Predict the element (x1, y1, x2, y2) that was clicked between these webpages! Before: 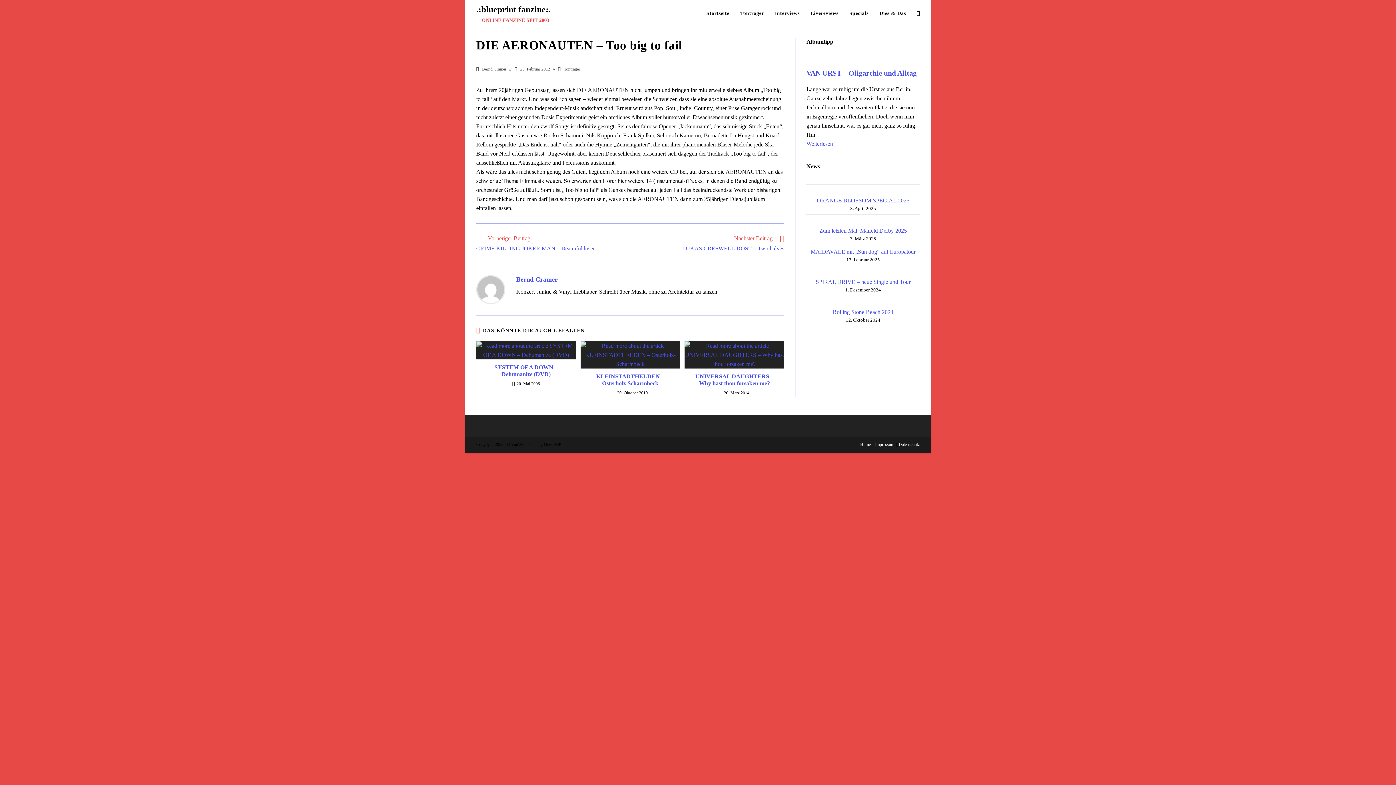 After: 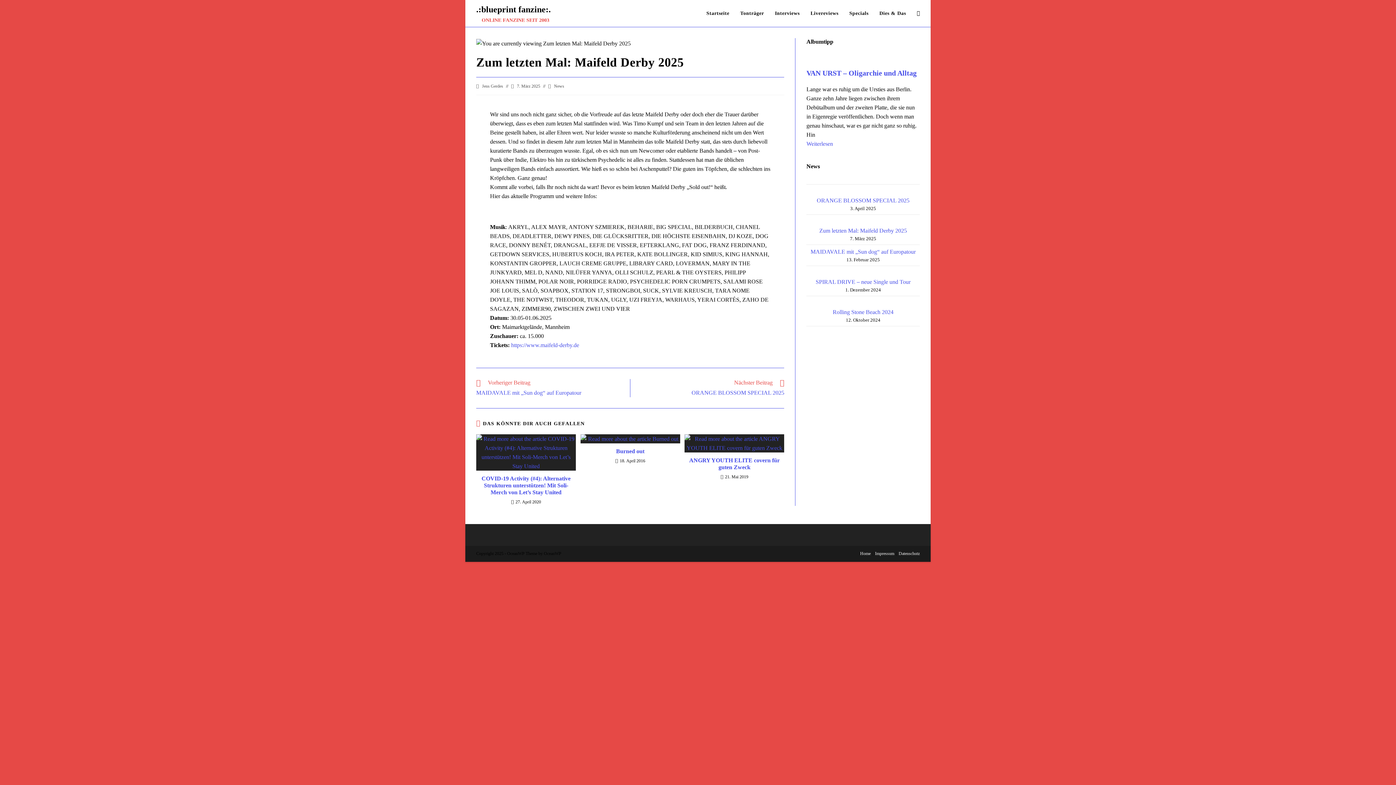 Action: label: Zum letzten Mal: Maifeld Derby 2025 bbox: (819, 227, 907, 233)